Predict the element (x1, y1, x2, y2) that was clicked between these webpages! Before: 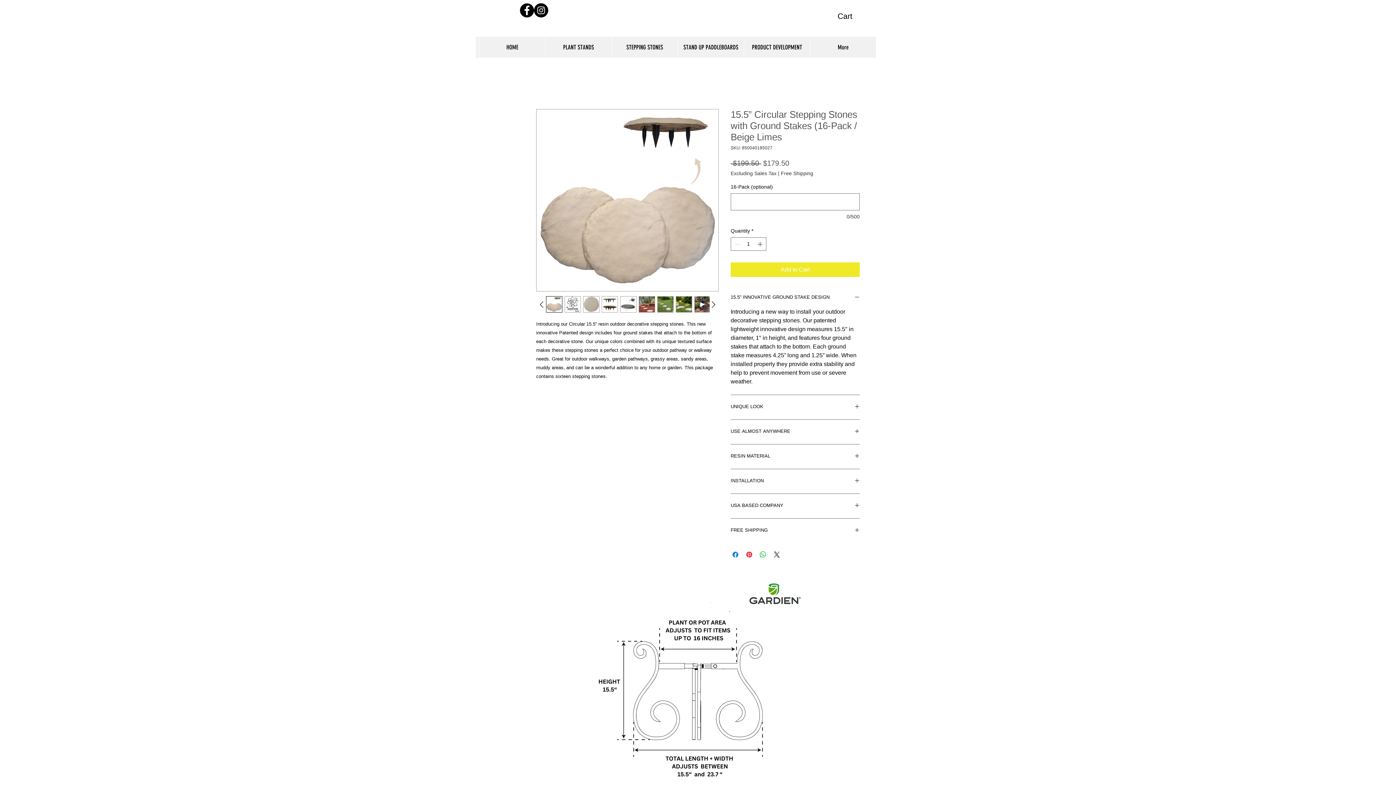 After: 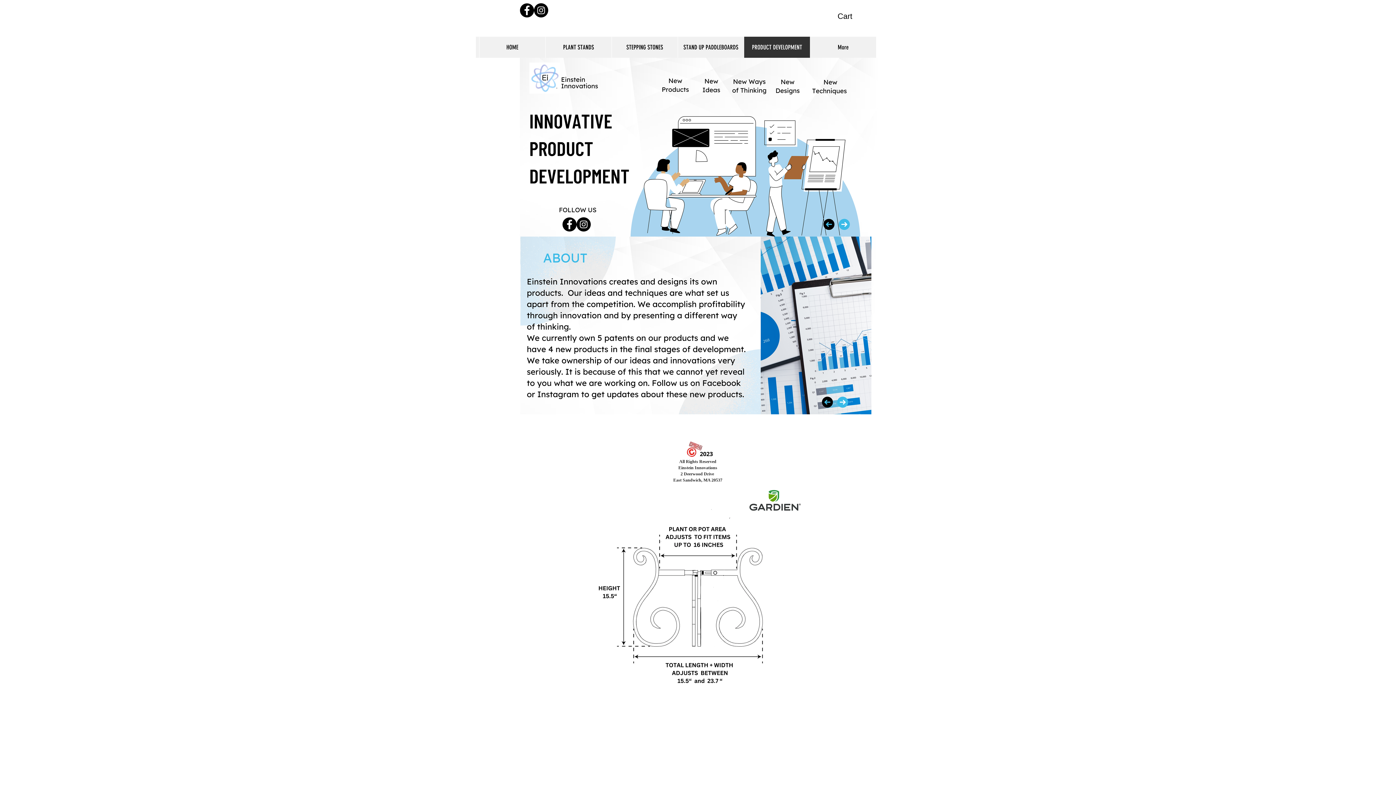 Action: label: PRODUCT DEVELOPMENT bbox: (744, 36, 810, 57)